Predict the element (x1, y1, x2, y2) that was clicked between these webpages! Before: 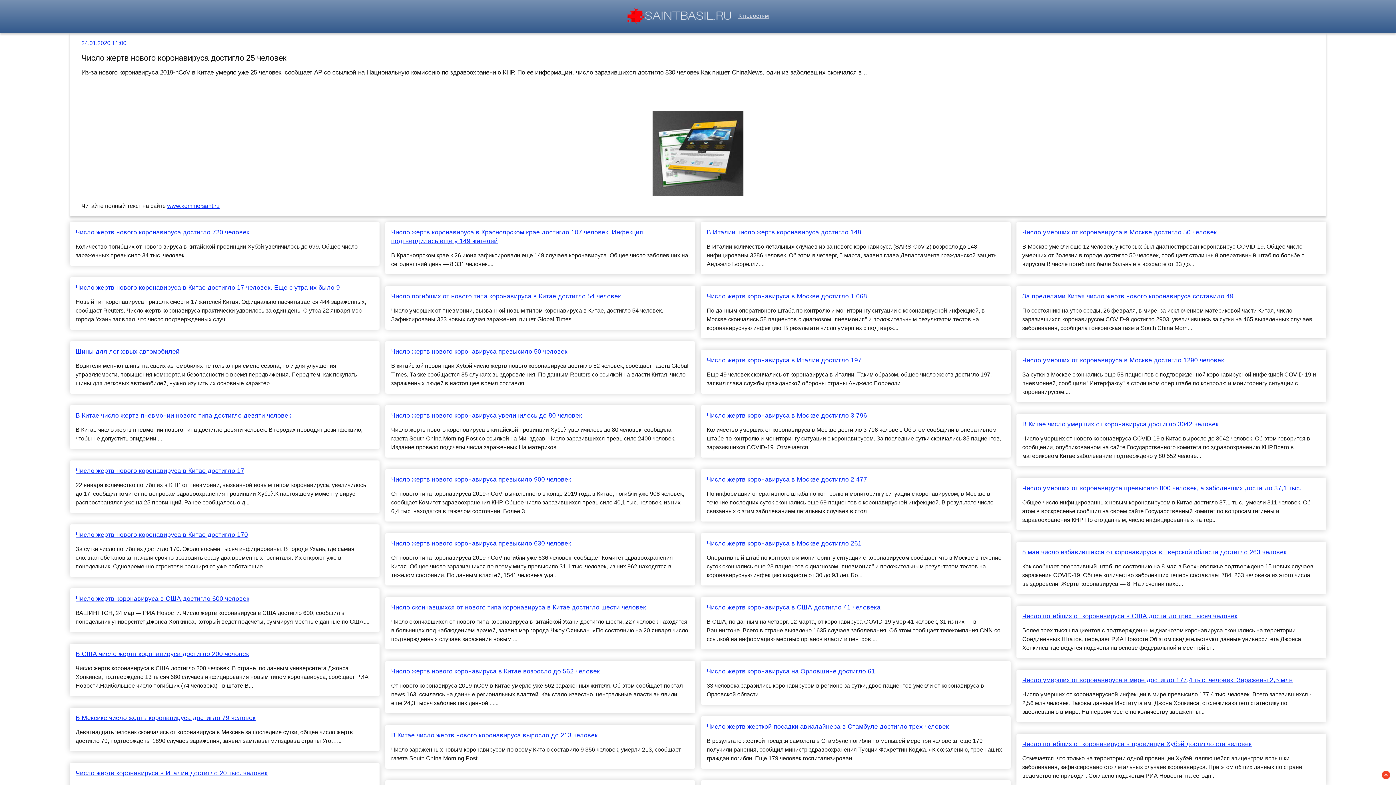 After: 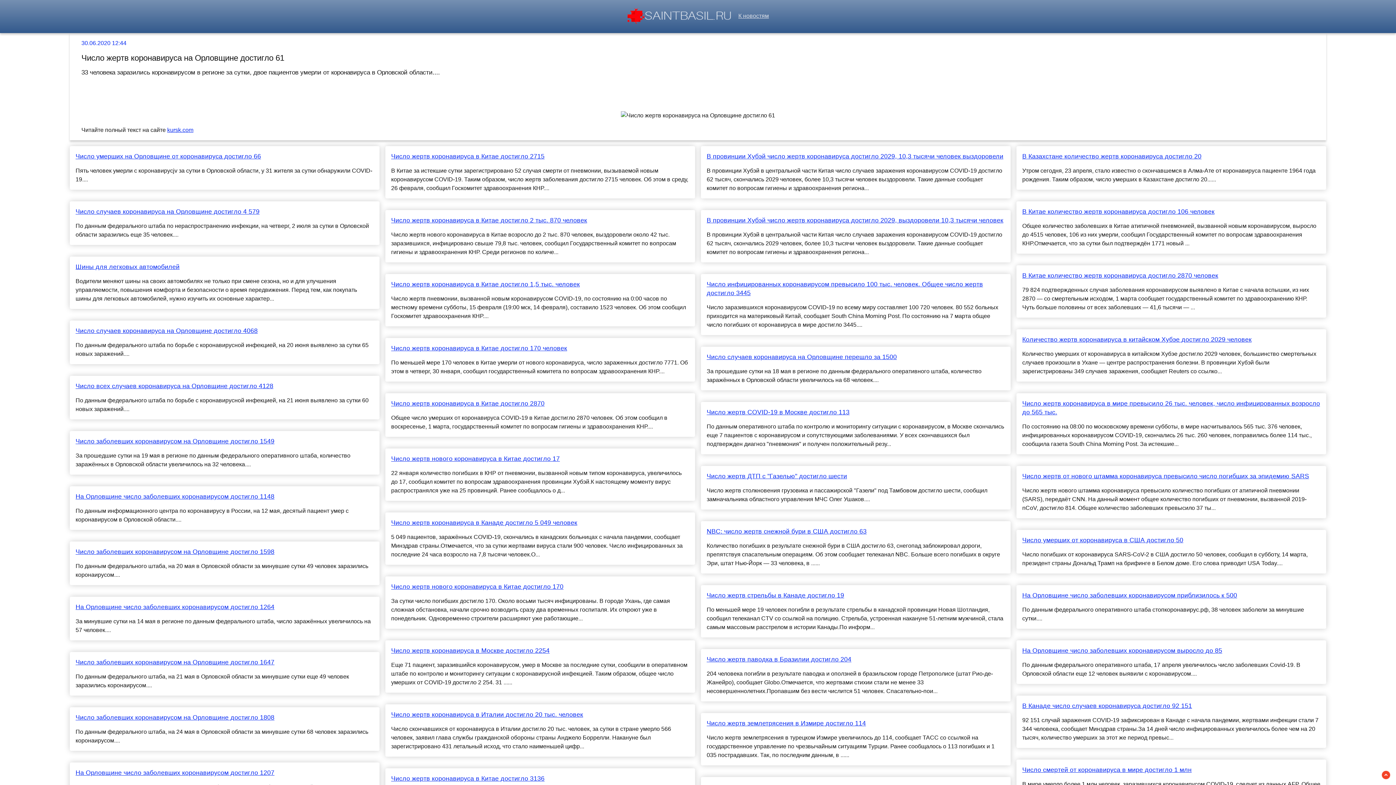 Action: label: Число жертв коронавируса на Орловщине достигло 61 bbox: (706, 667, 1005, 676)